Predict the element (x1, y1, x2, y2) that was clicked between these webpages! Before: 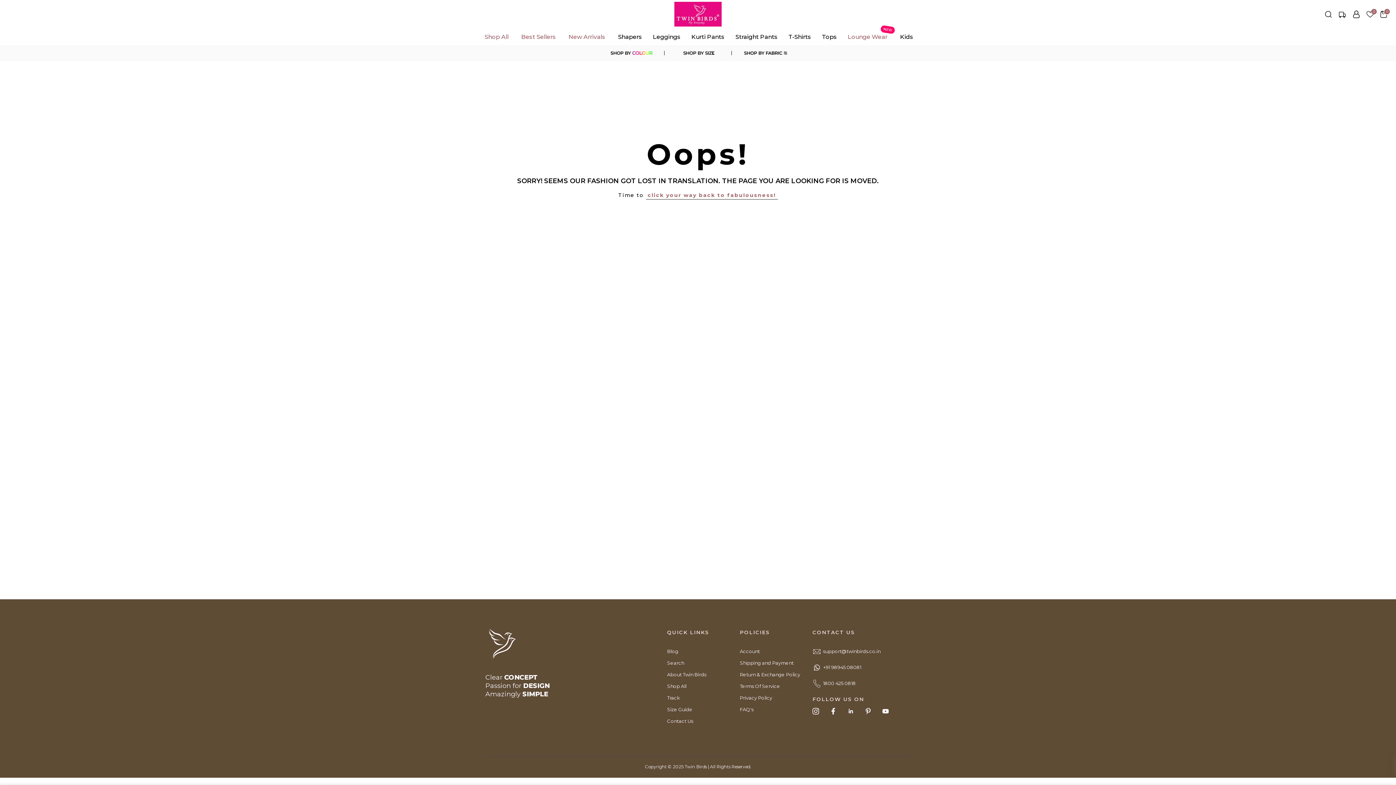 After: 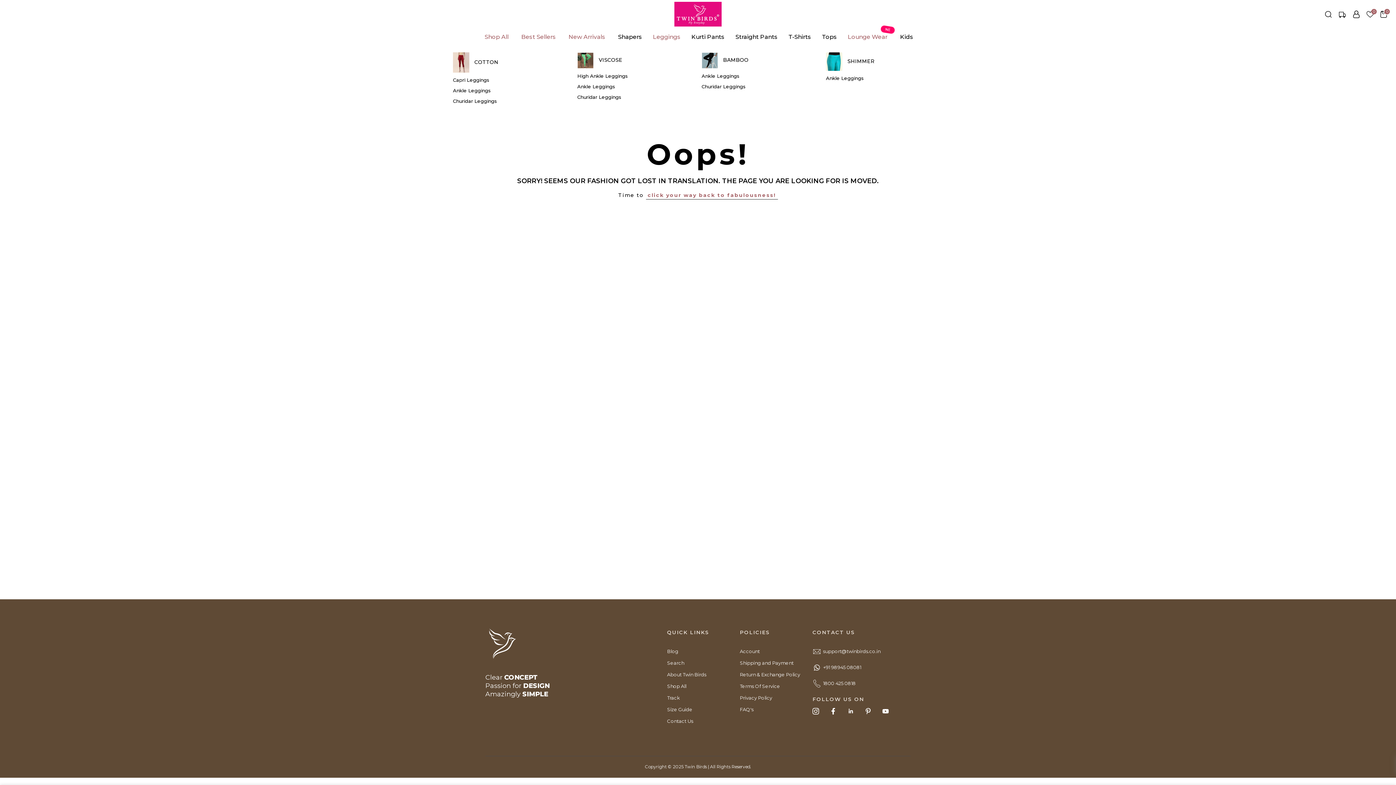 Action: bbox: (647, 28, 686, 44) label: Leggings